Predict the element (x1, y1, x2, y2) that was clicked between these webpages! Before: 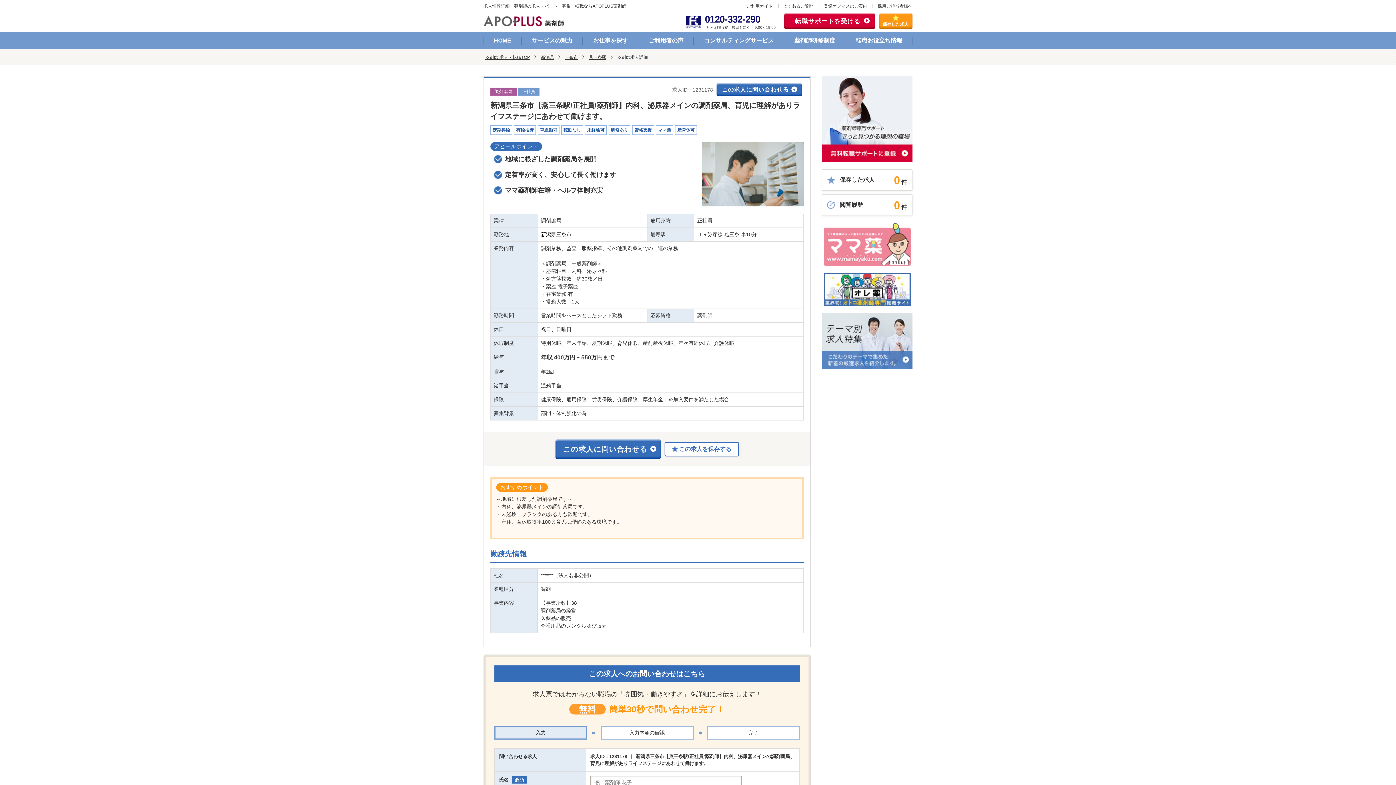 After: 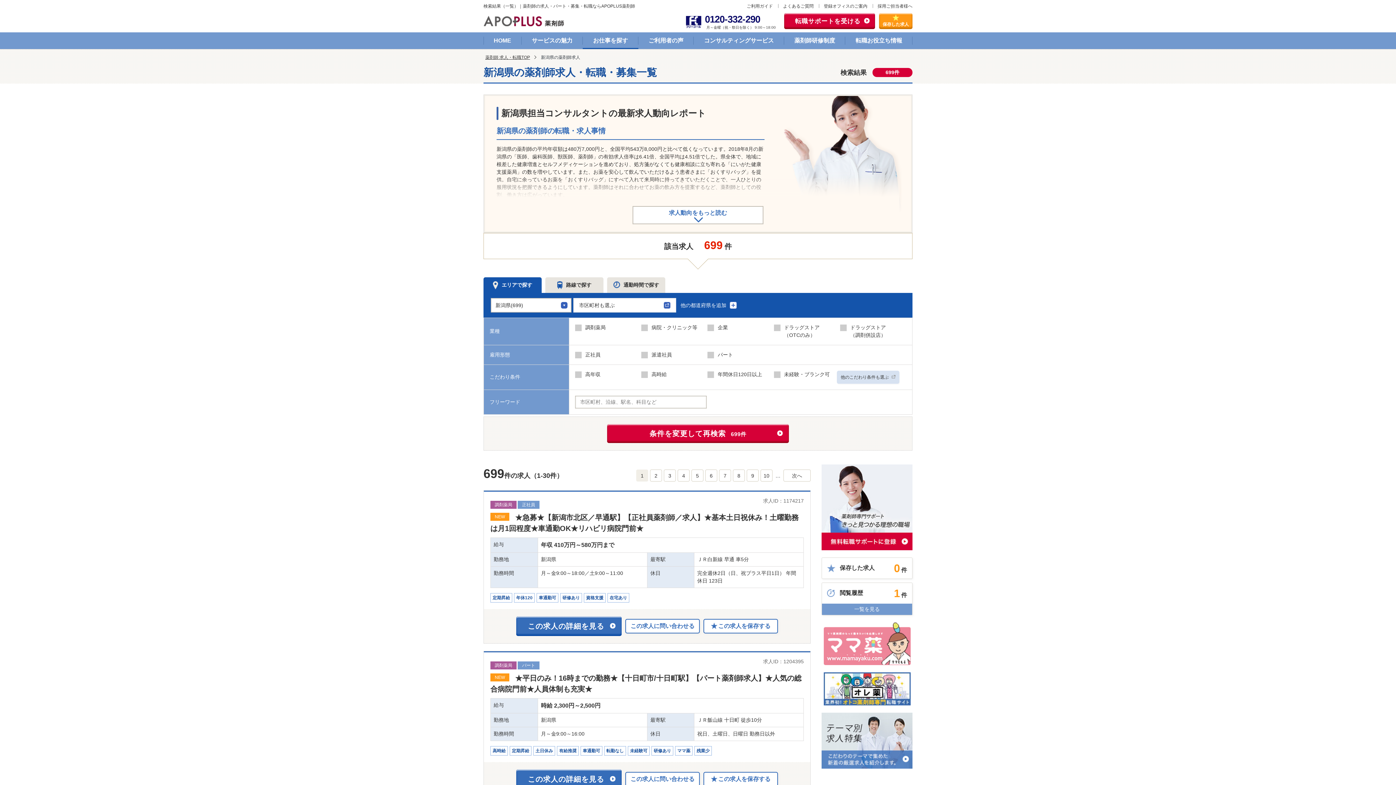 Action: bbox: (541, 53, 565, 61) label: 新潟県